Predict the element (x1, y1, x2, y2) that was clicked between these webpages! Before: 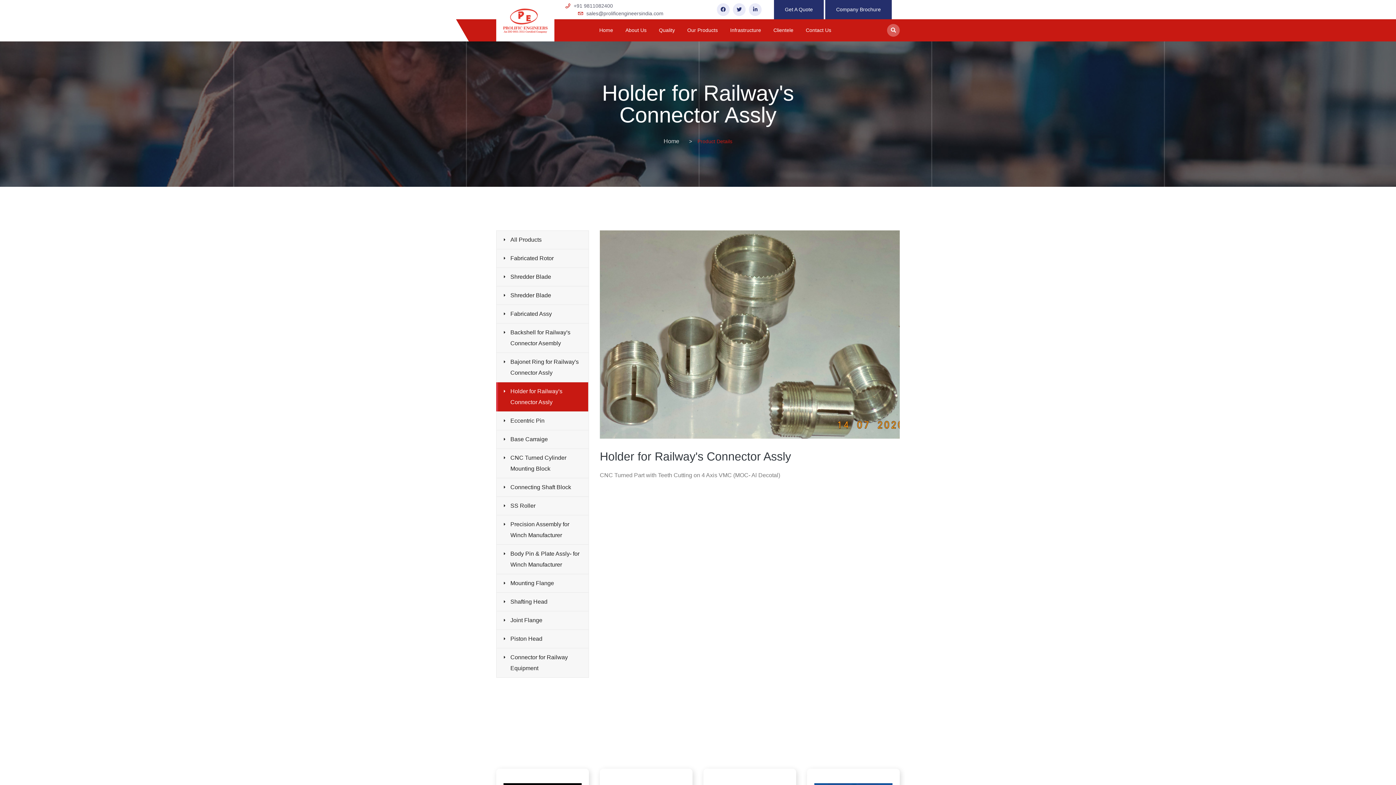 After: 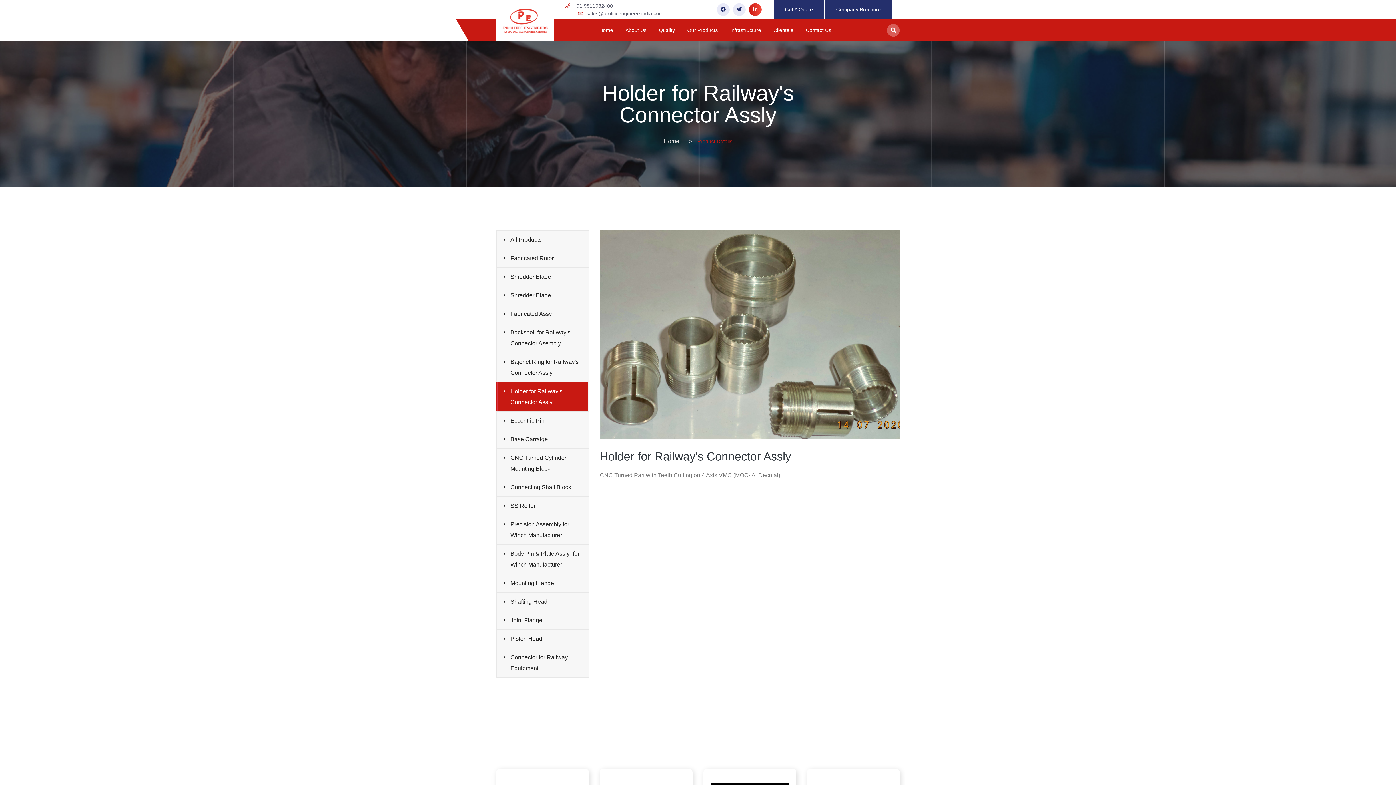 Action: bbox: (749, 3, 761, 16)